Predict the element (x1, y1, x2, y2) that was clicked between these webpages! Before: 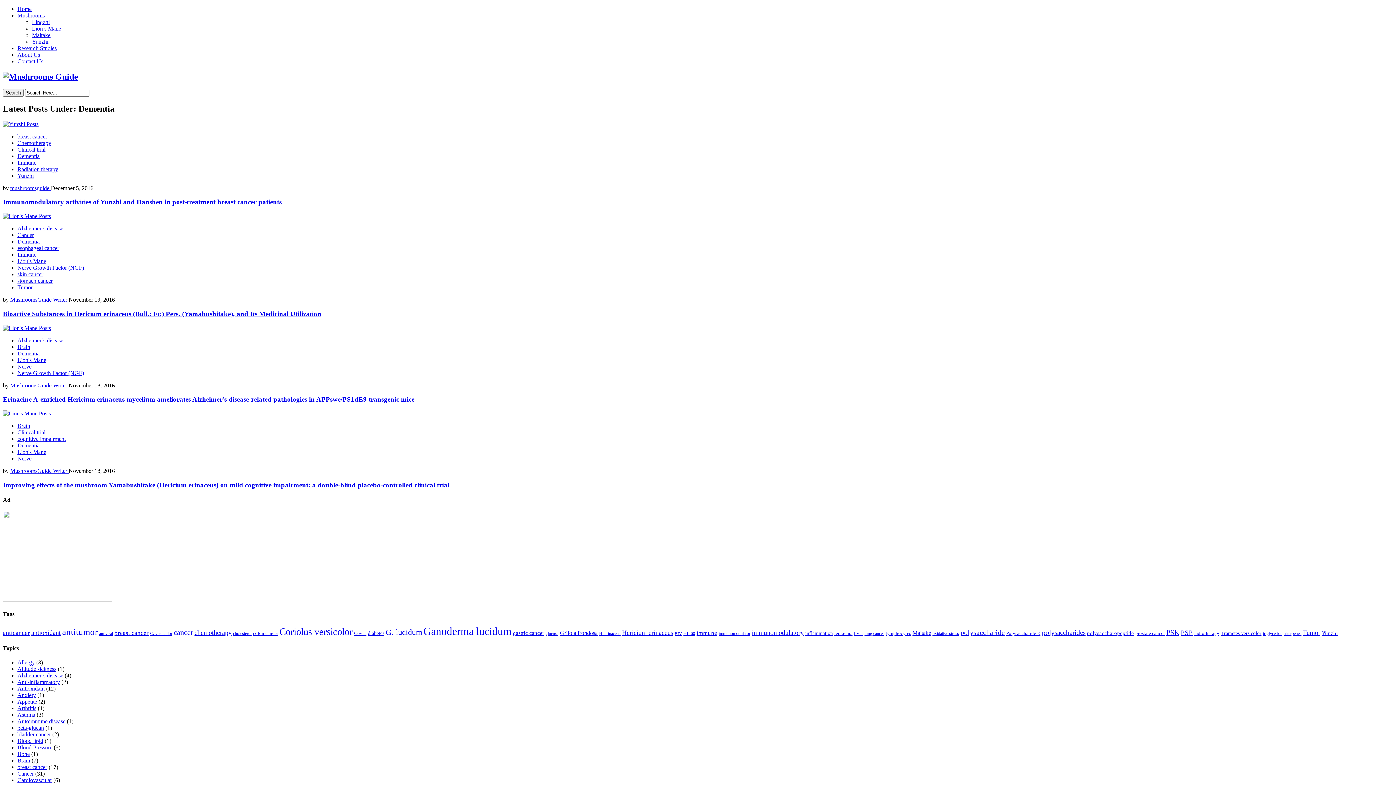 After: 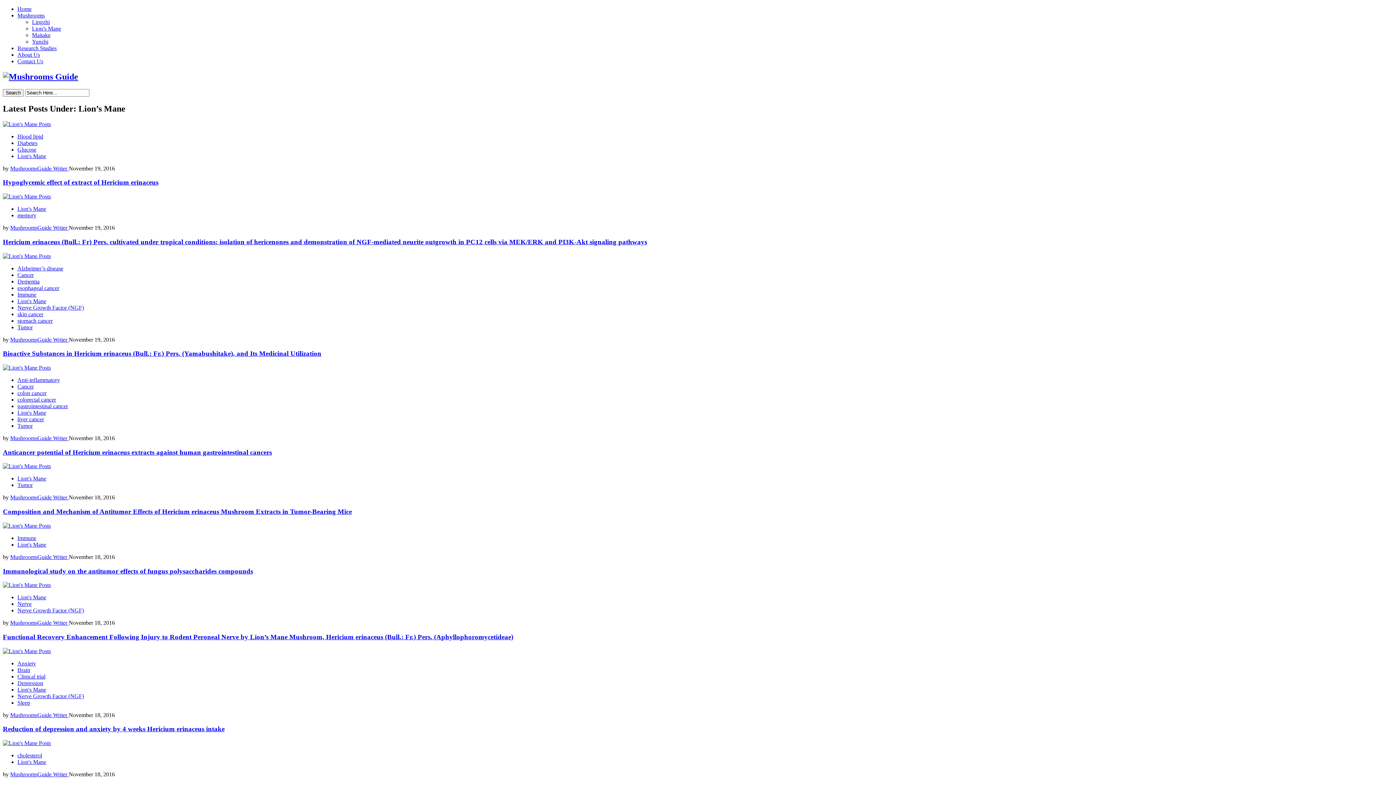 Action: bbox: (17, 258, 46, 264) label: Lion's Mane